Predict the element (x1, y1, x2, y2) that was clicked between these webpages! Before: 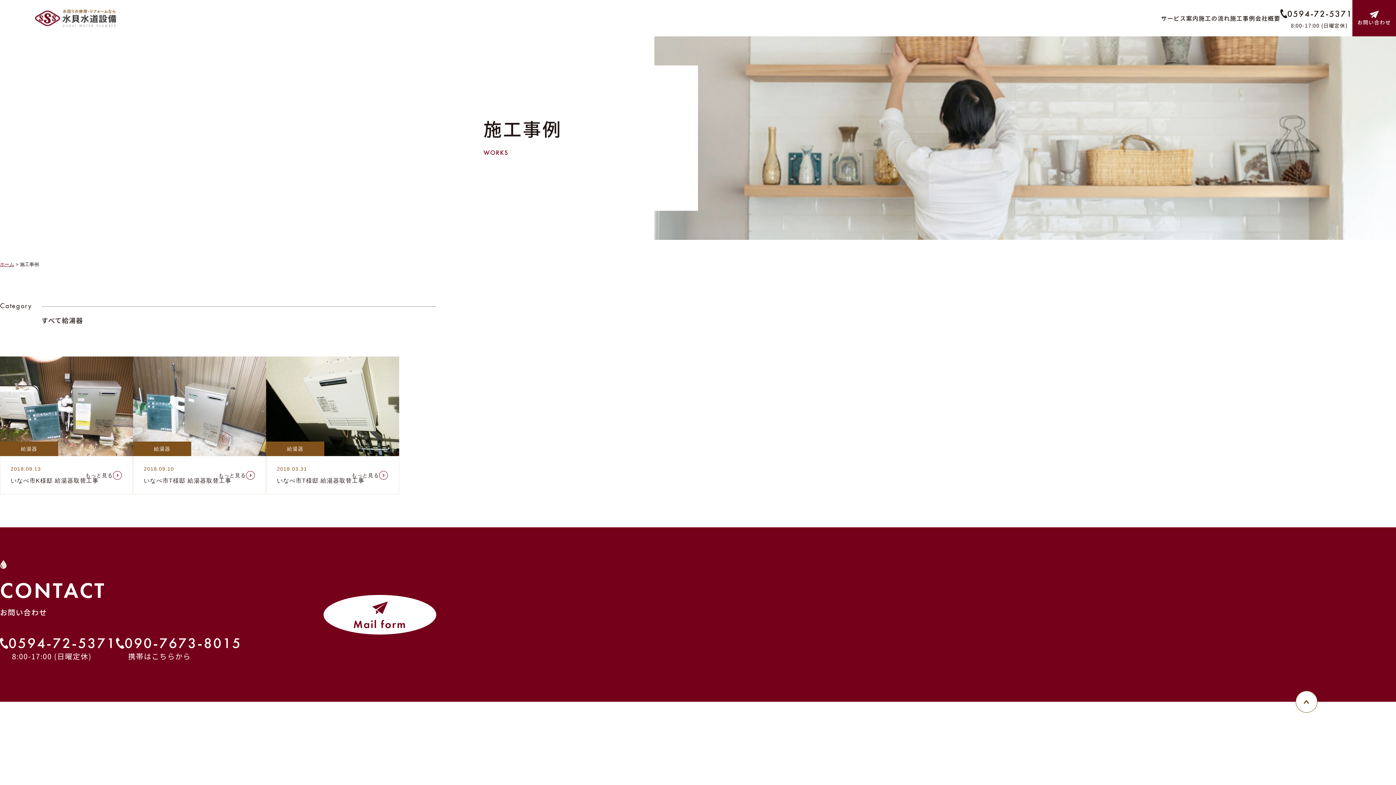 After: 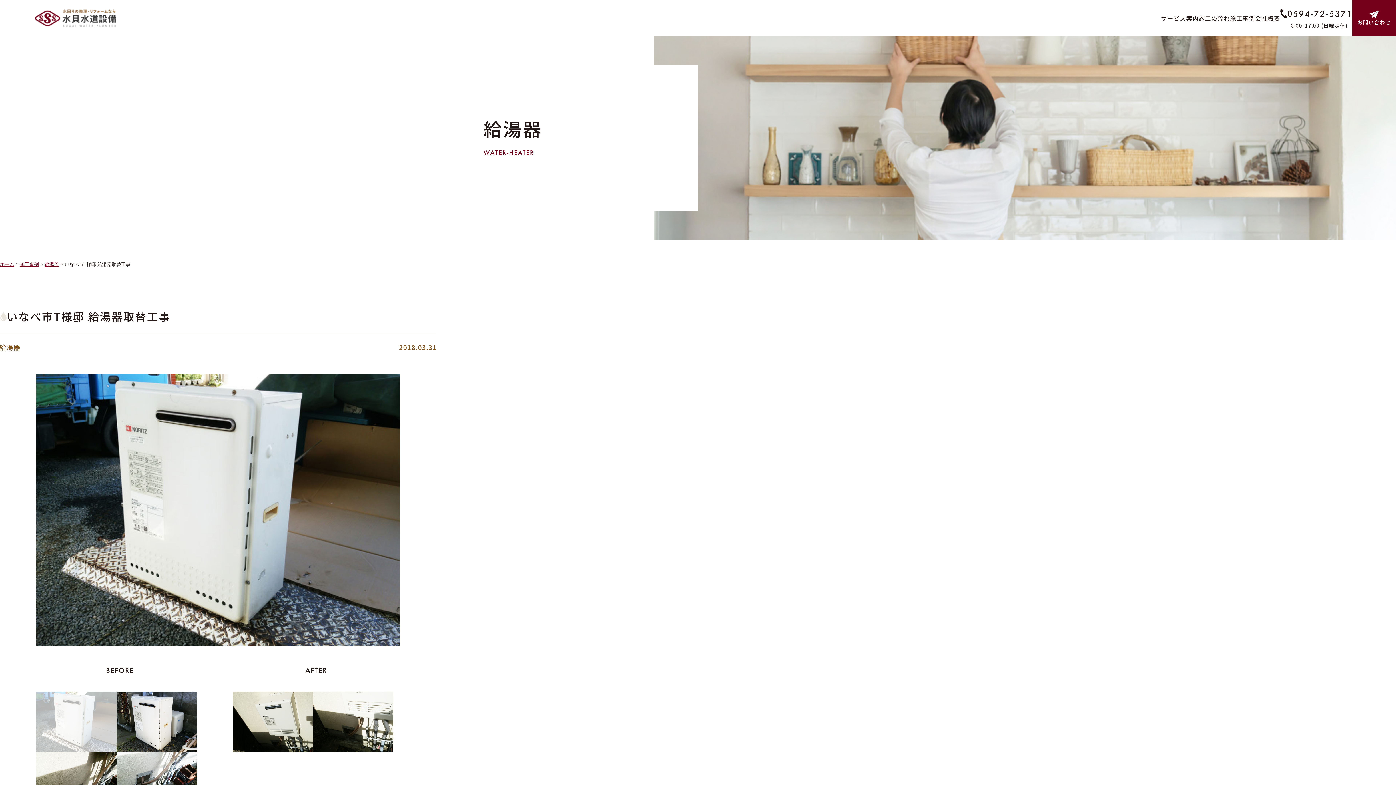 Action: label: 給湯器
2018.03.31
いなべ市T様邸 給湯器取替工事
もっと見る bbox: (266, 356, 399, 494)